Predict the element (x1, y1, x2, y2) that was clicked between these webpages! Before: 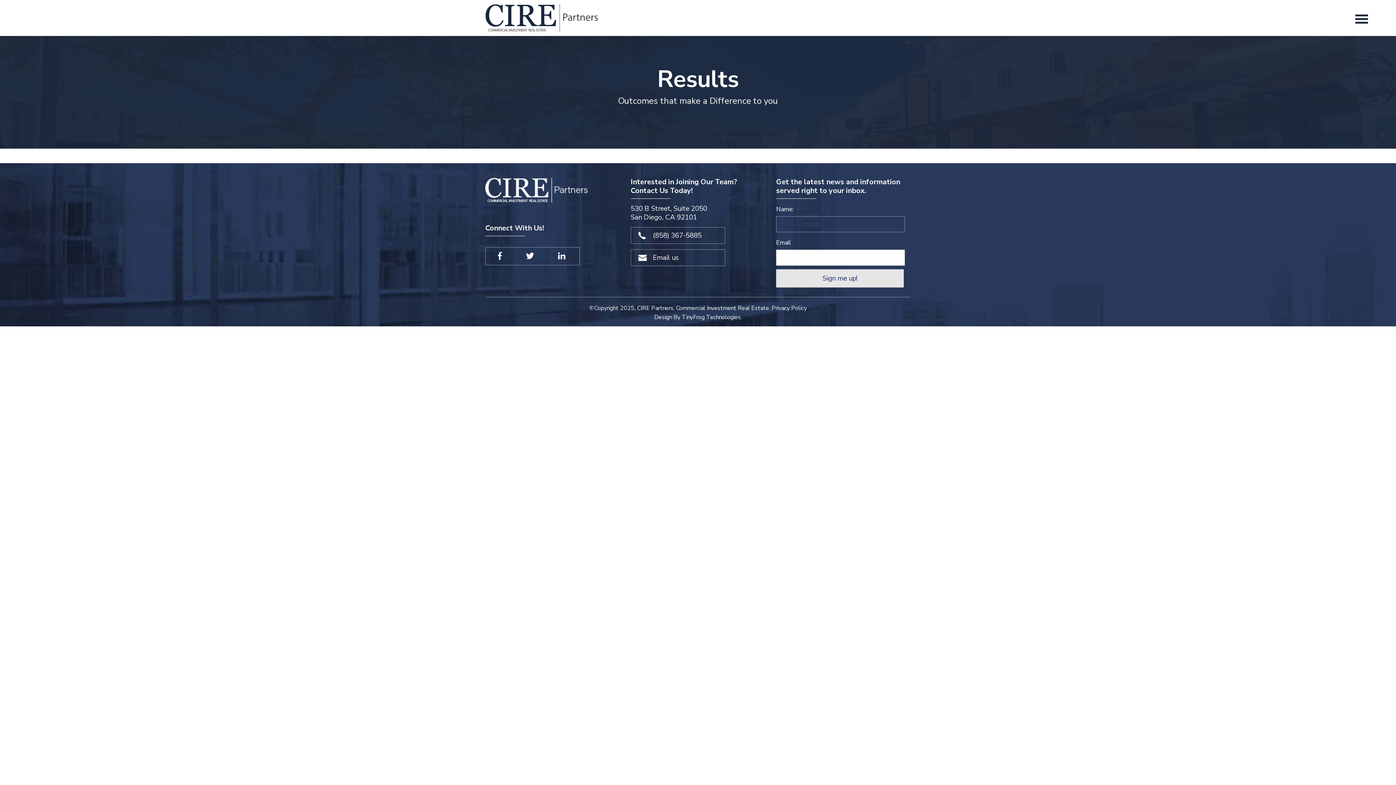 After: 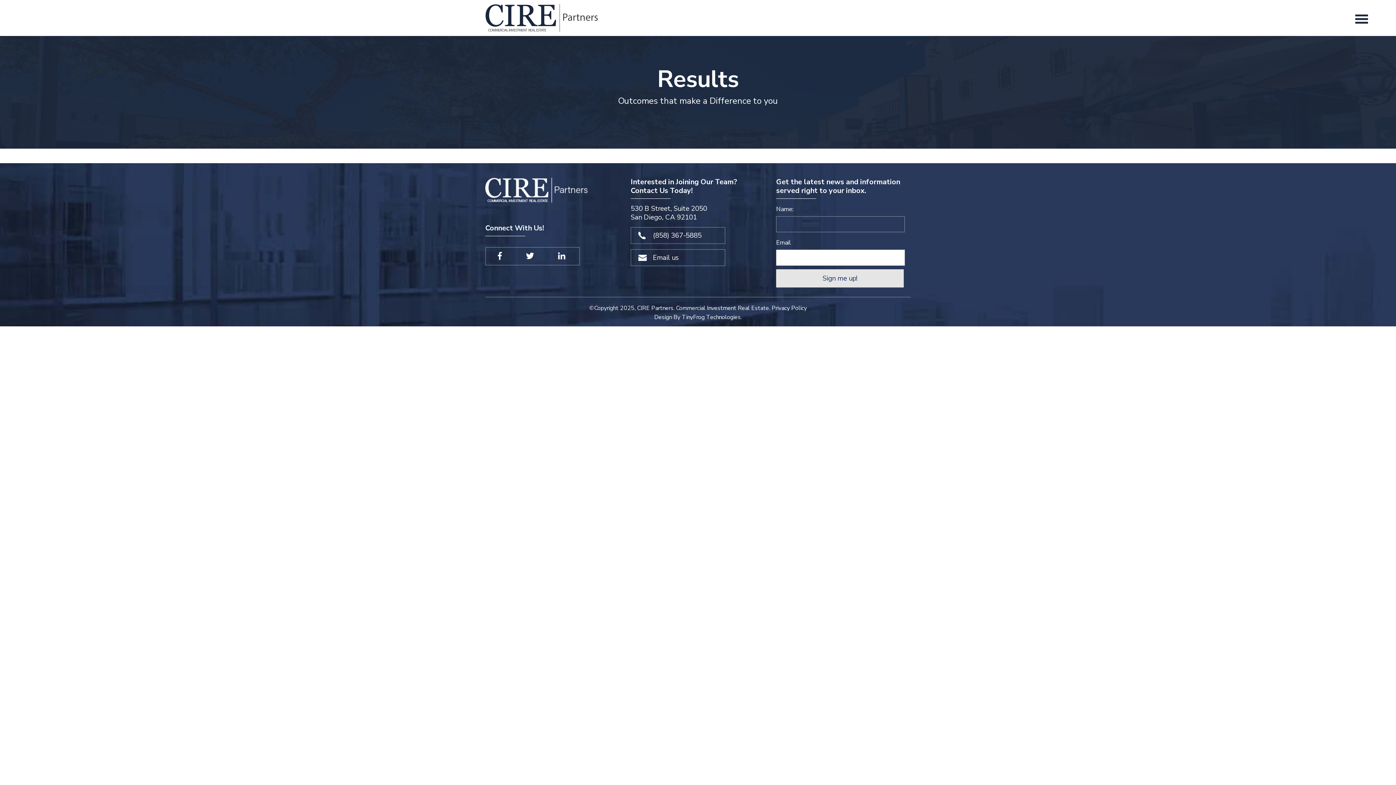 Action: bbox: (558, 250, 565, 261)